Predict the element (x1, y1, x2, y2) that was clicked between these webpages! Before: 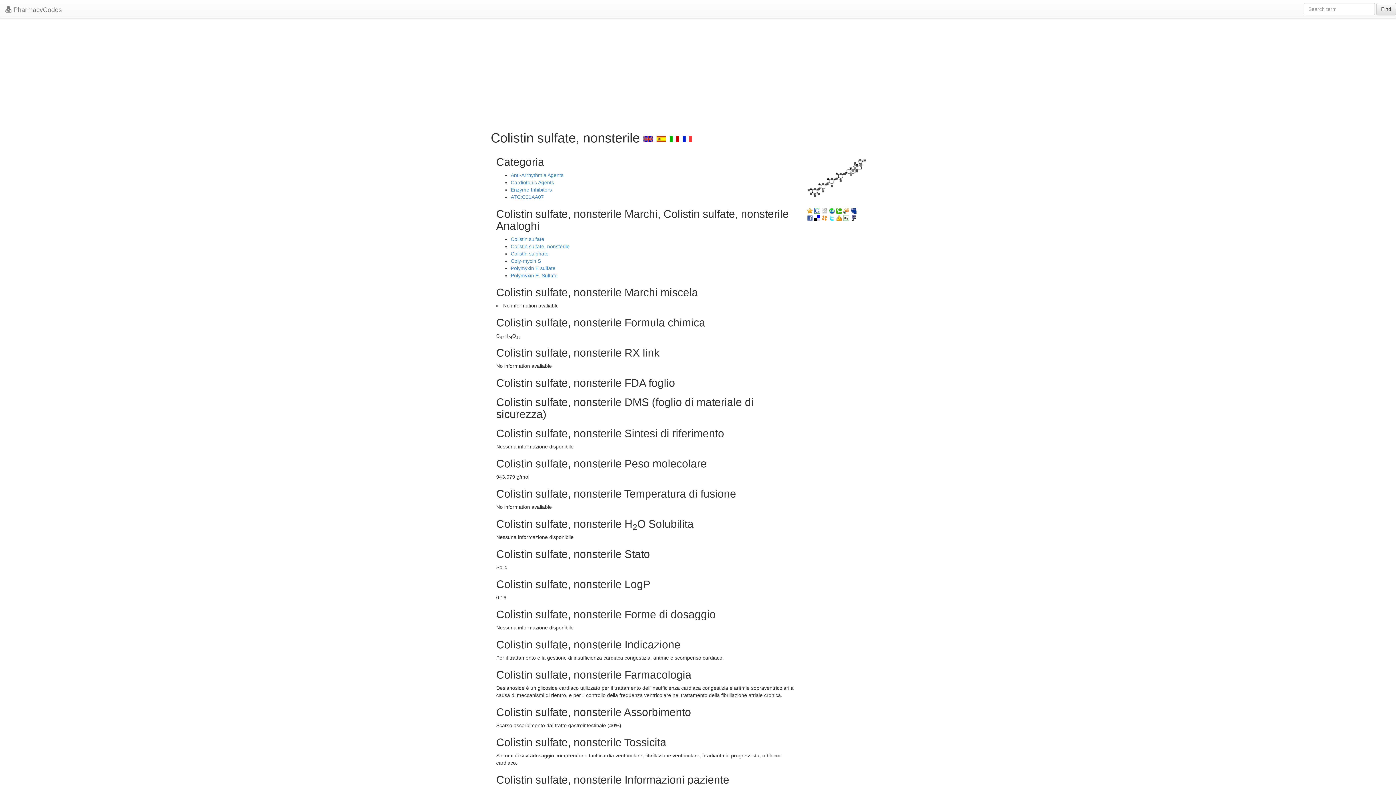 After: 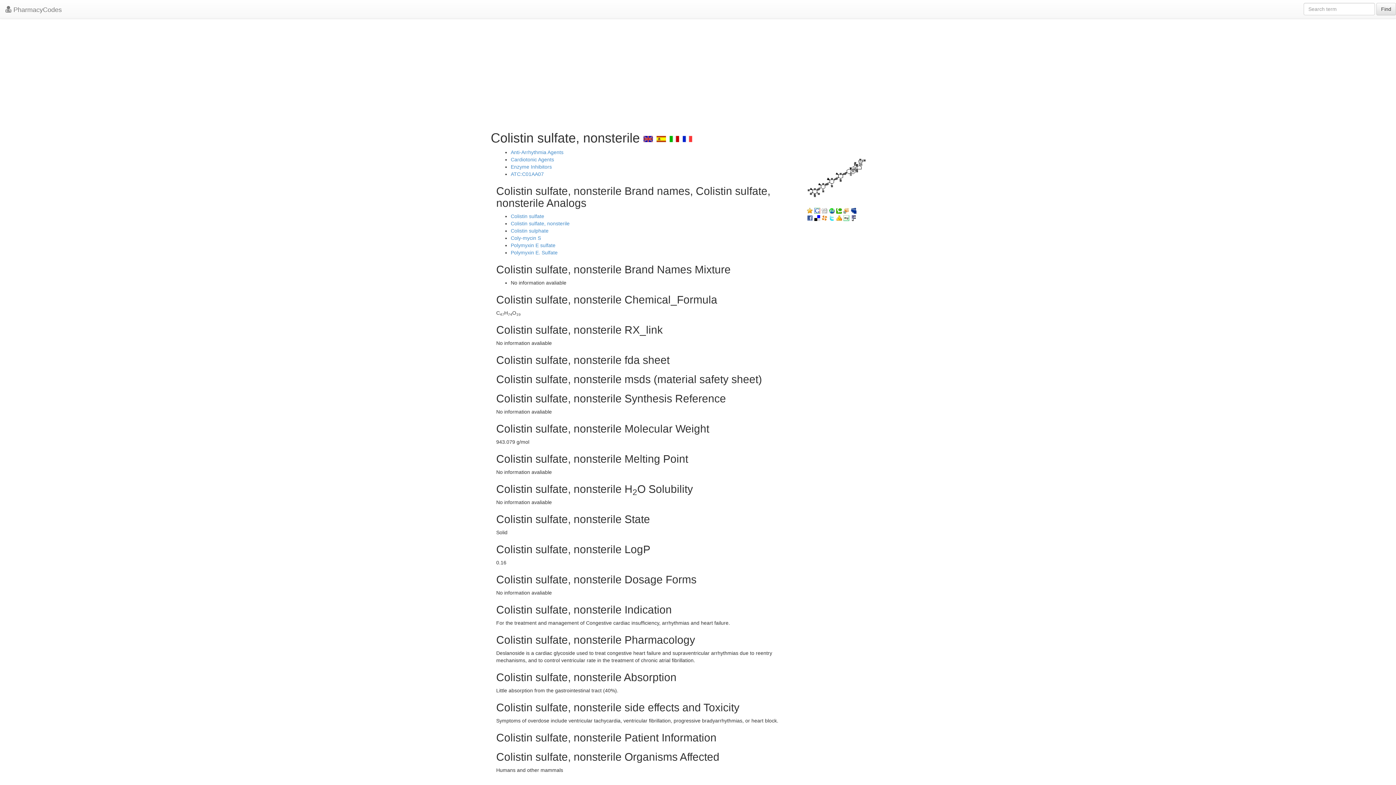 Action: bbox: (643, 130, 653, 145)